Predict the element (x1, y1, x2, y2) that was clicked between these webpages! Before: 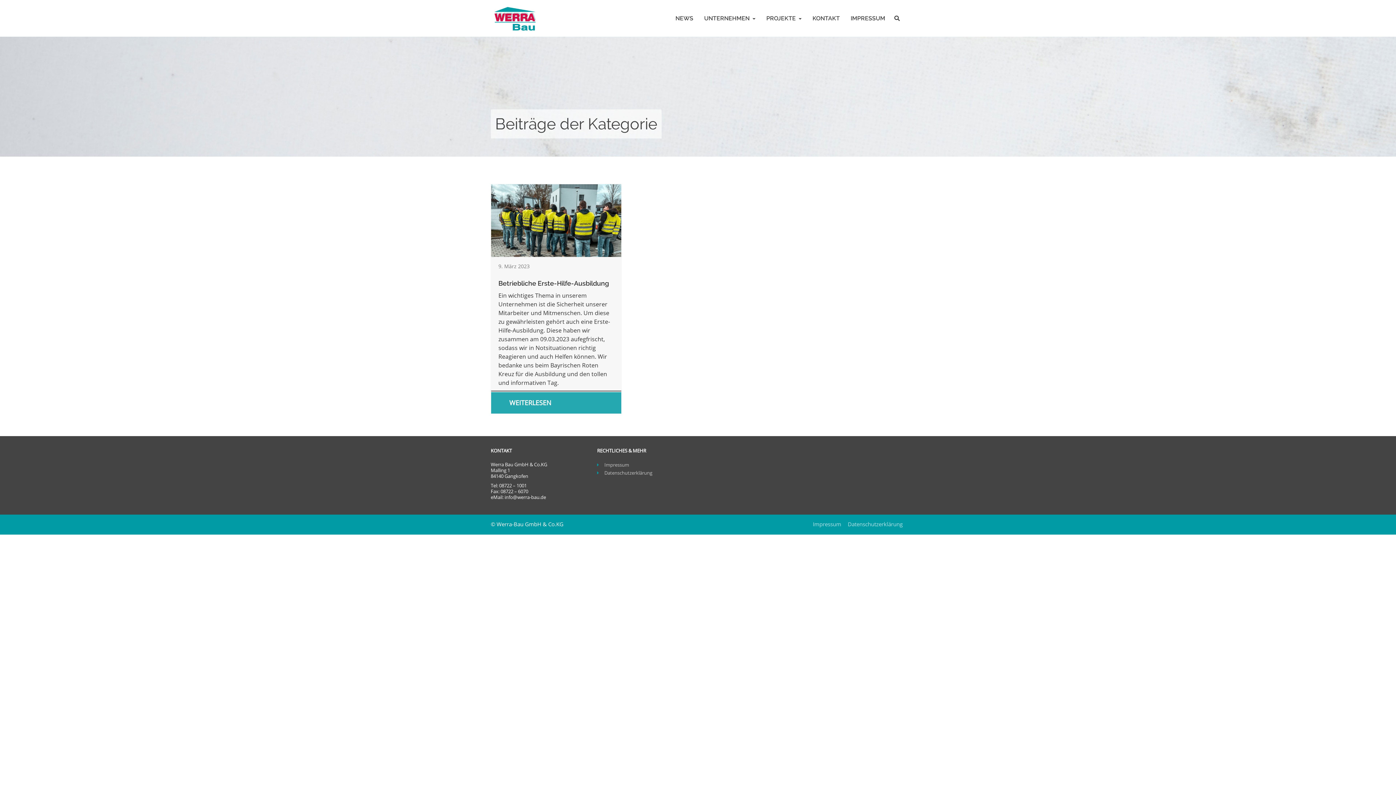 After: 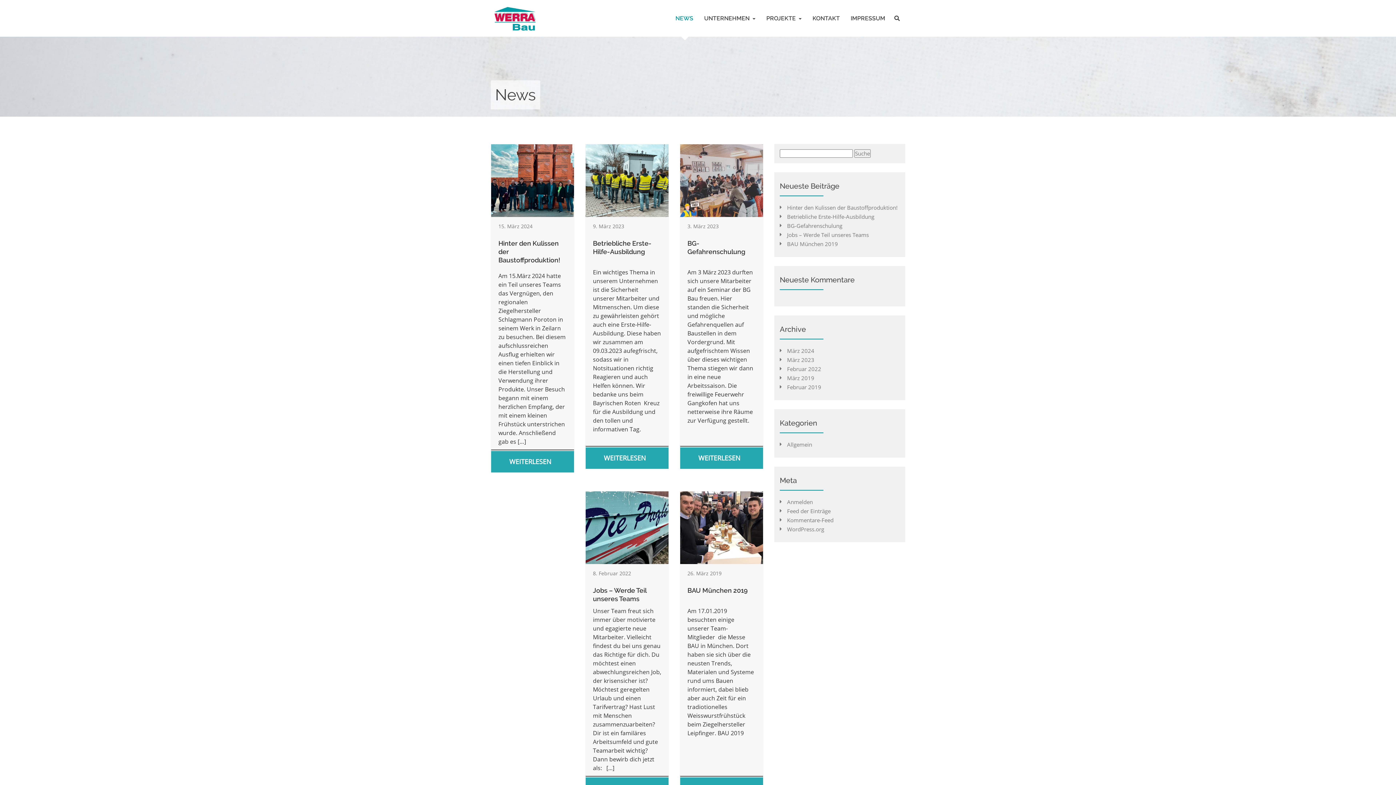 Action: label: NEWS bbox: (670, 11, 698, 36)